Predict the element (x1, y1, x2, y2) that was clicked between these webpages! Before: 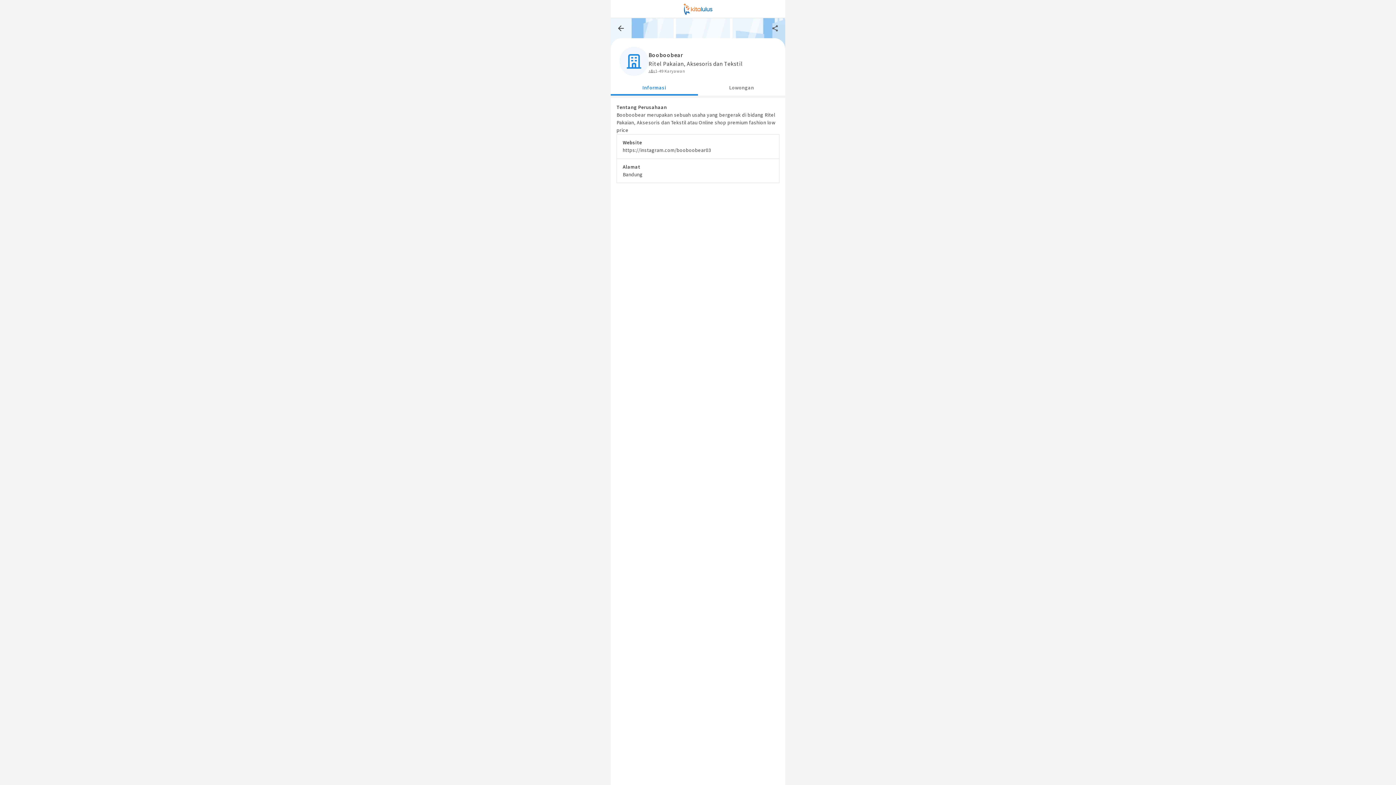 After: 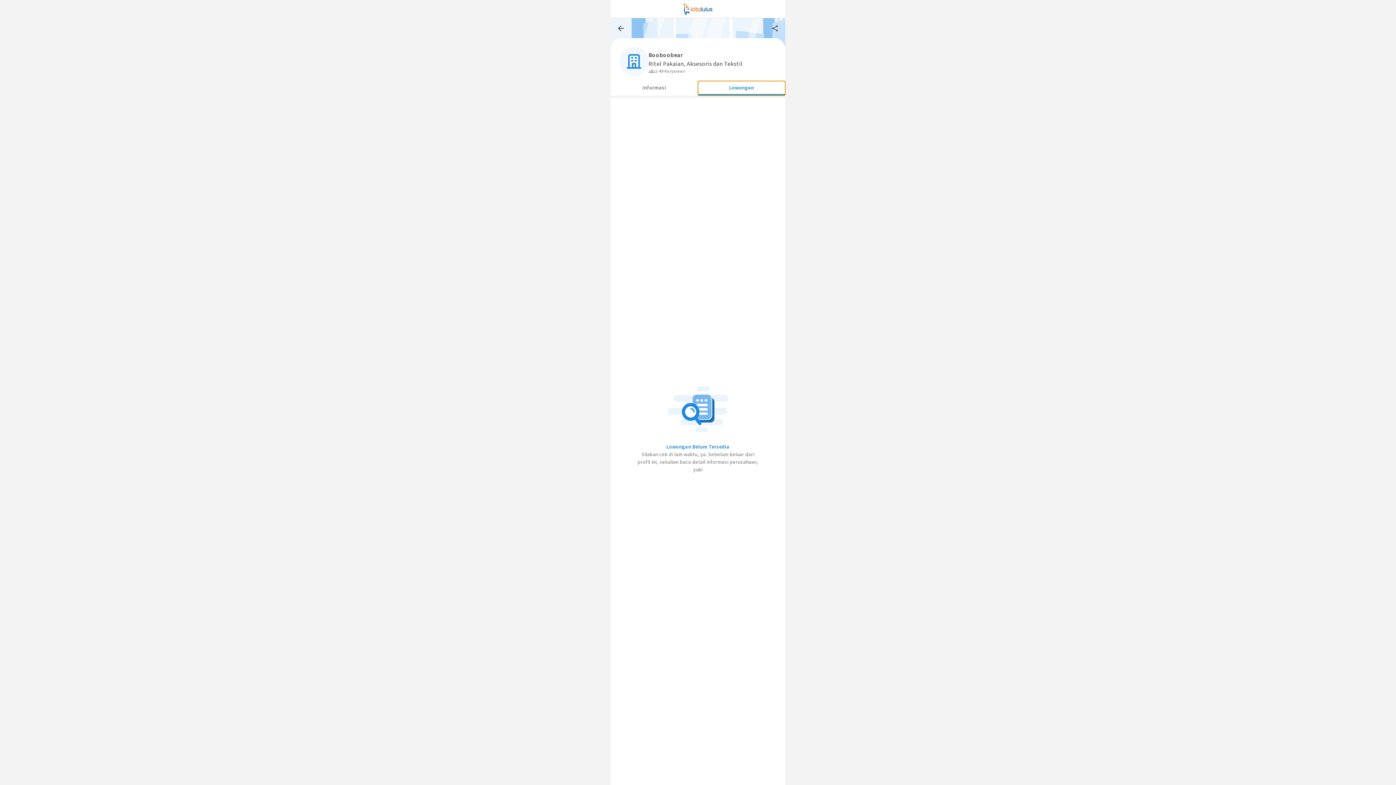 Action: label: Lowongan bbox: (698, 81, 785, 95)